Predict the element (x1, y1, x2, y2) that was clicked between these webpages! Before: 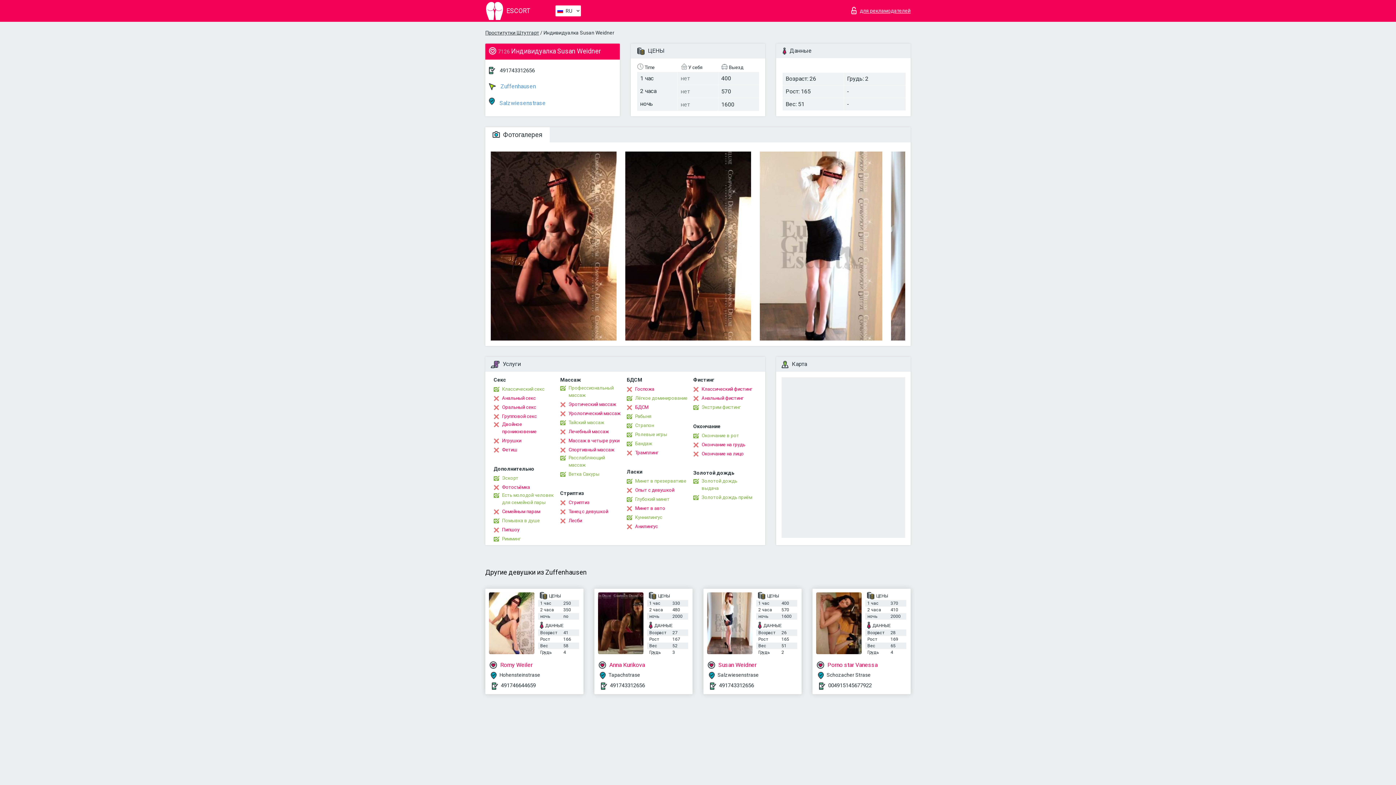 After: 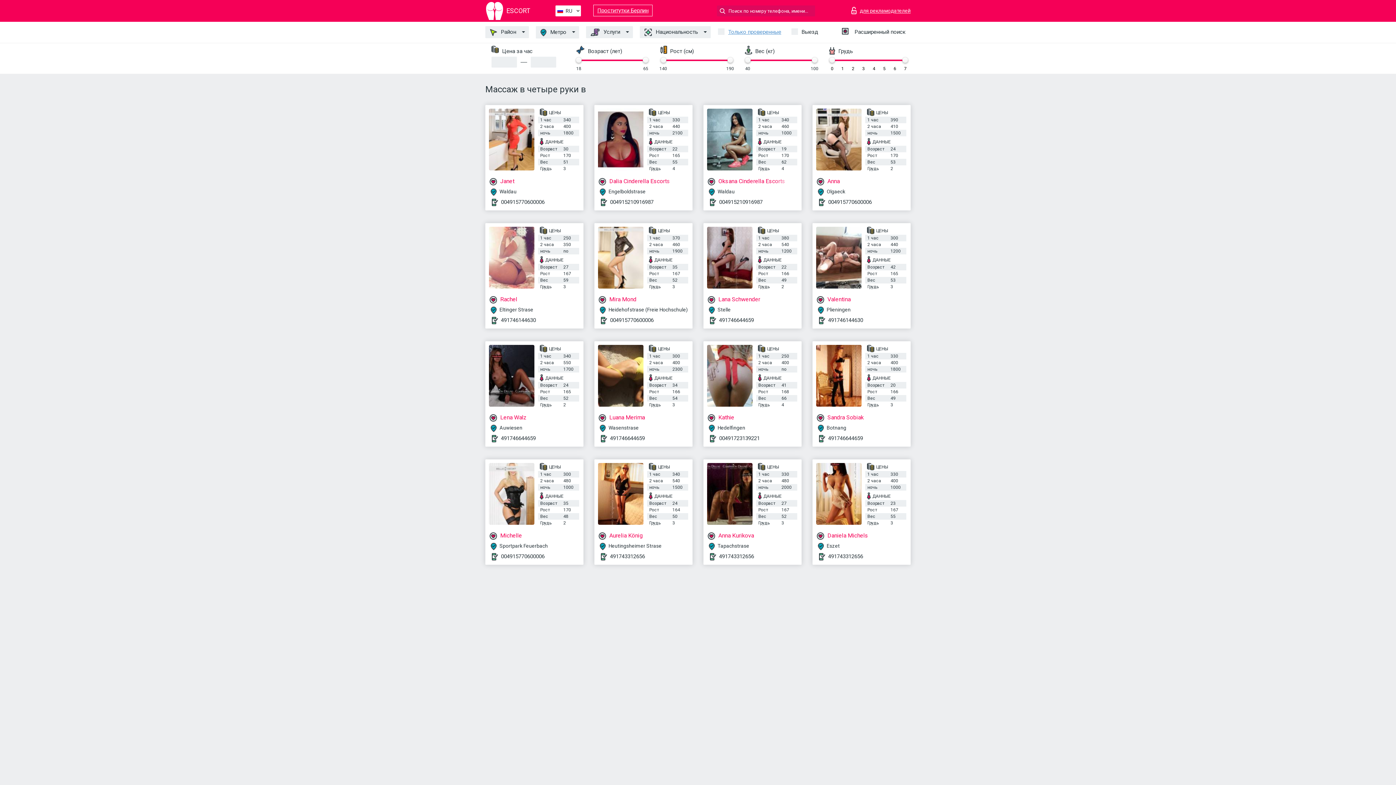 Action: label: Массаж в четыре руки bbox: (560, 437, 619, 444)